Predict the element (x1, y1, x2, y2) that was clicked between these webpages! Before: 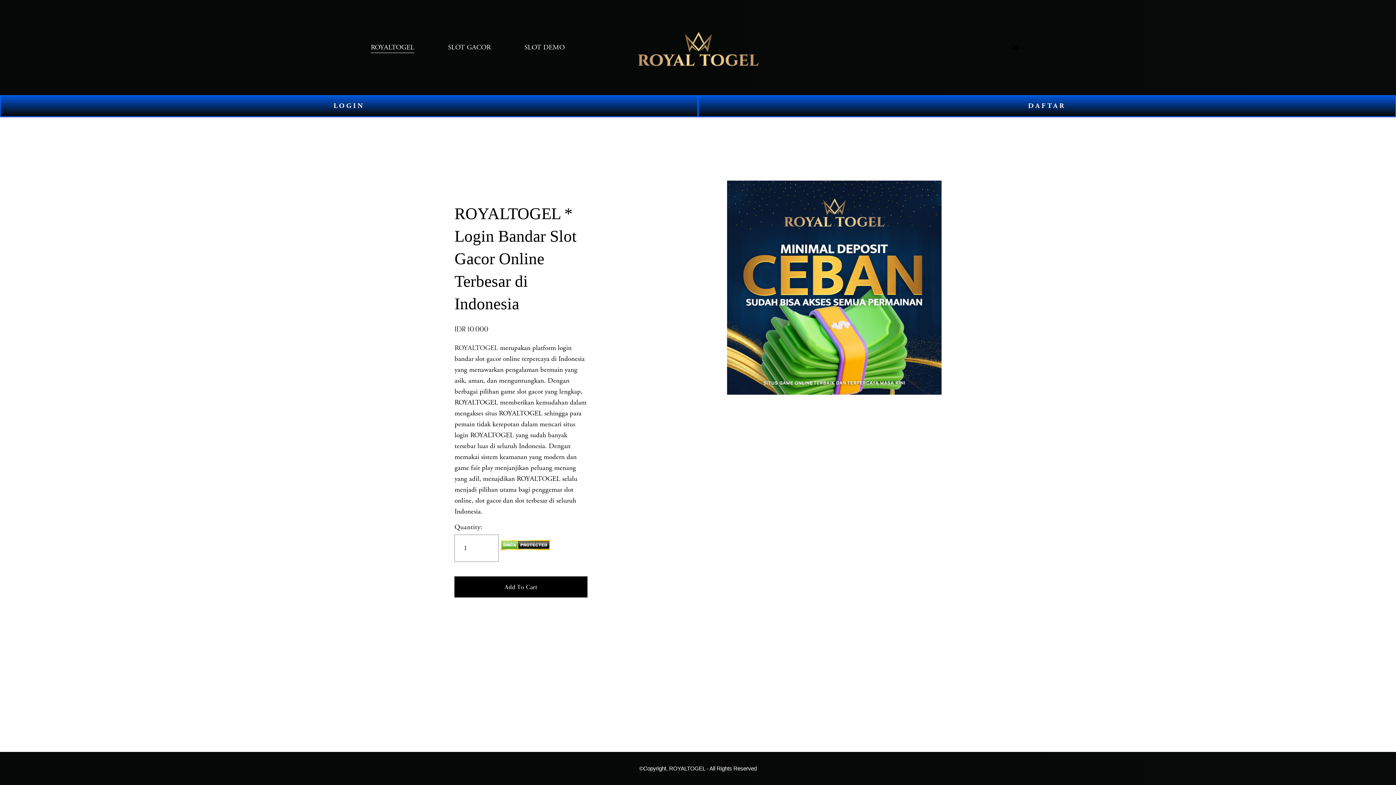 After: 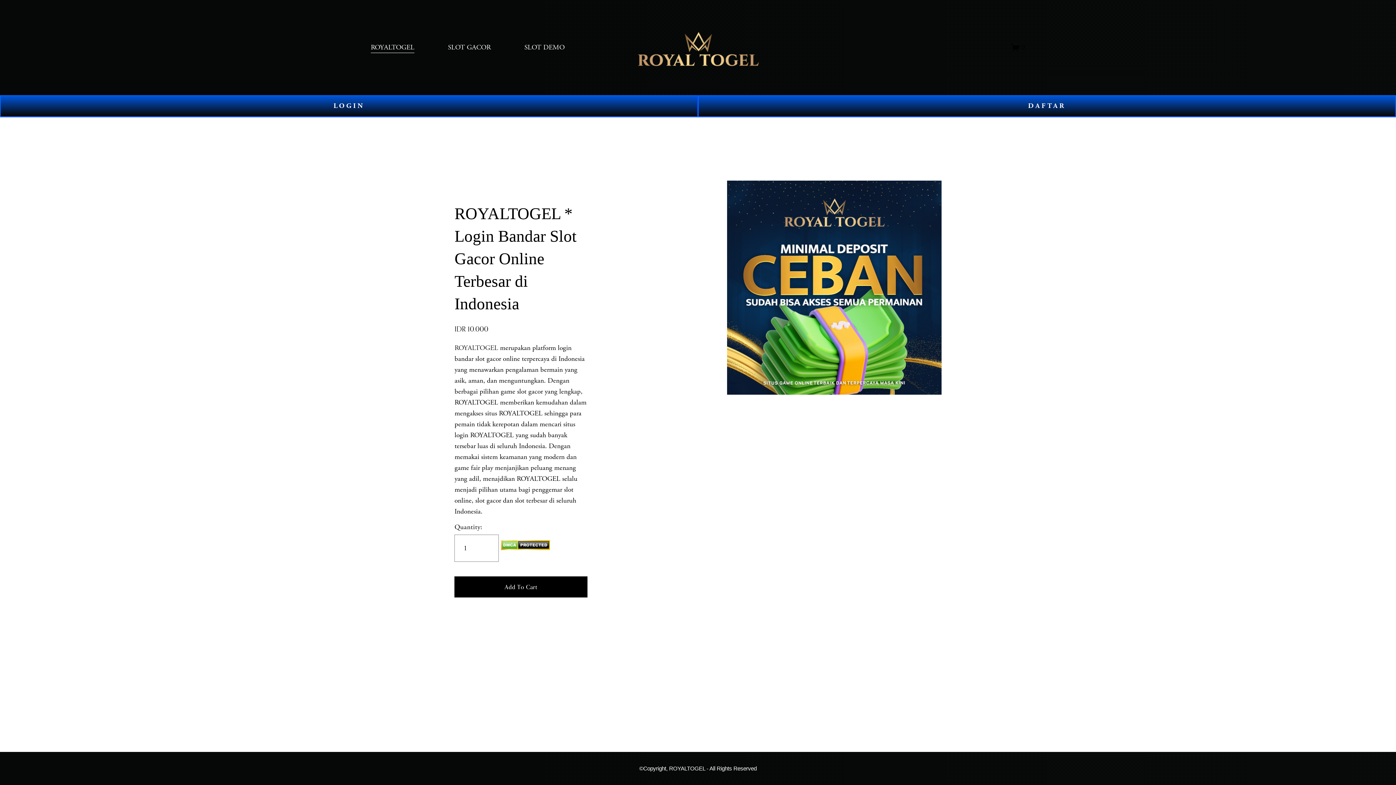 Action: label: 0 bbox: (1011, 43, 1025, 52)